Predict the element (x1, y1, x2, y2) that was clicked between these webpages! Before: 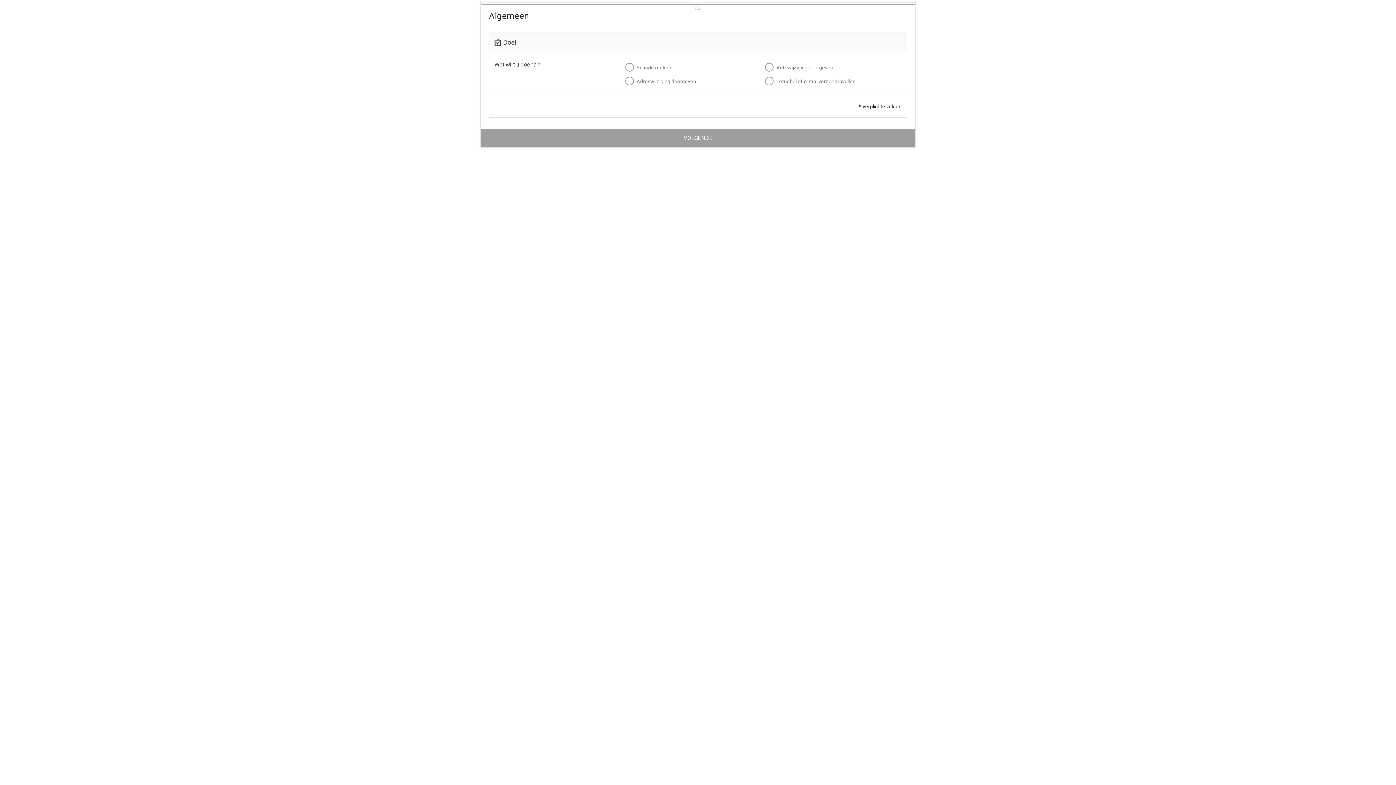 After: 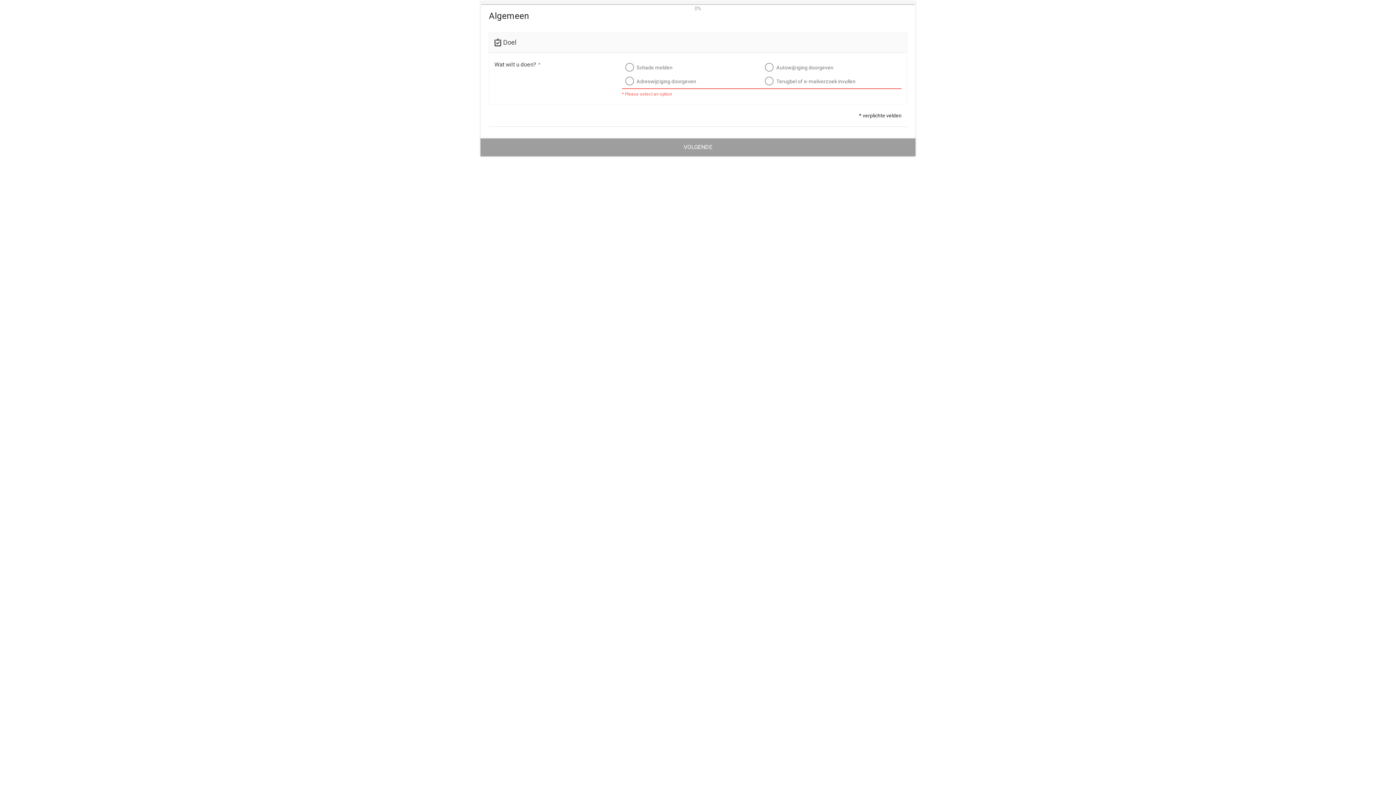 Action: label: VOLGENDE bbox: (480, 129, 915, 146)